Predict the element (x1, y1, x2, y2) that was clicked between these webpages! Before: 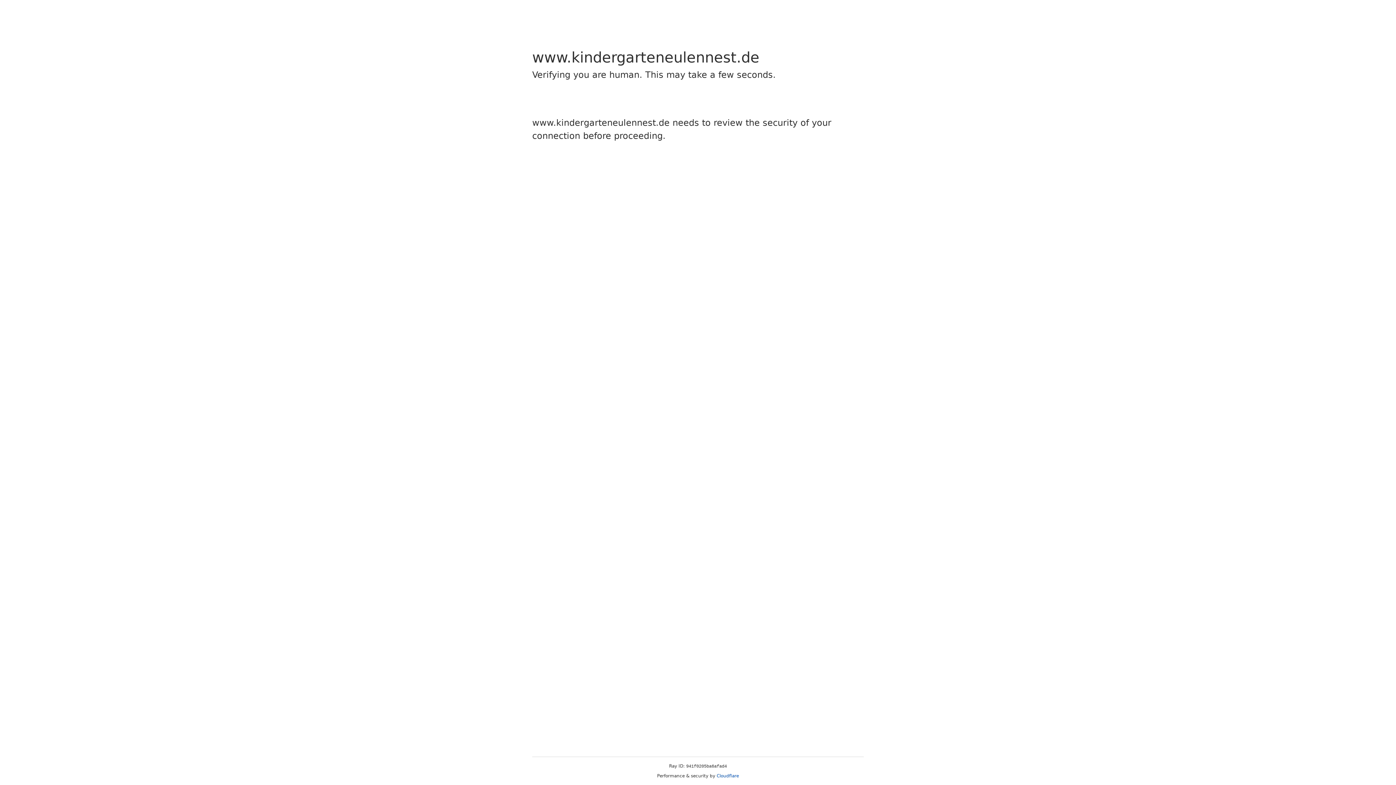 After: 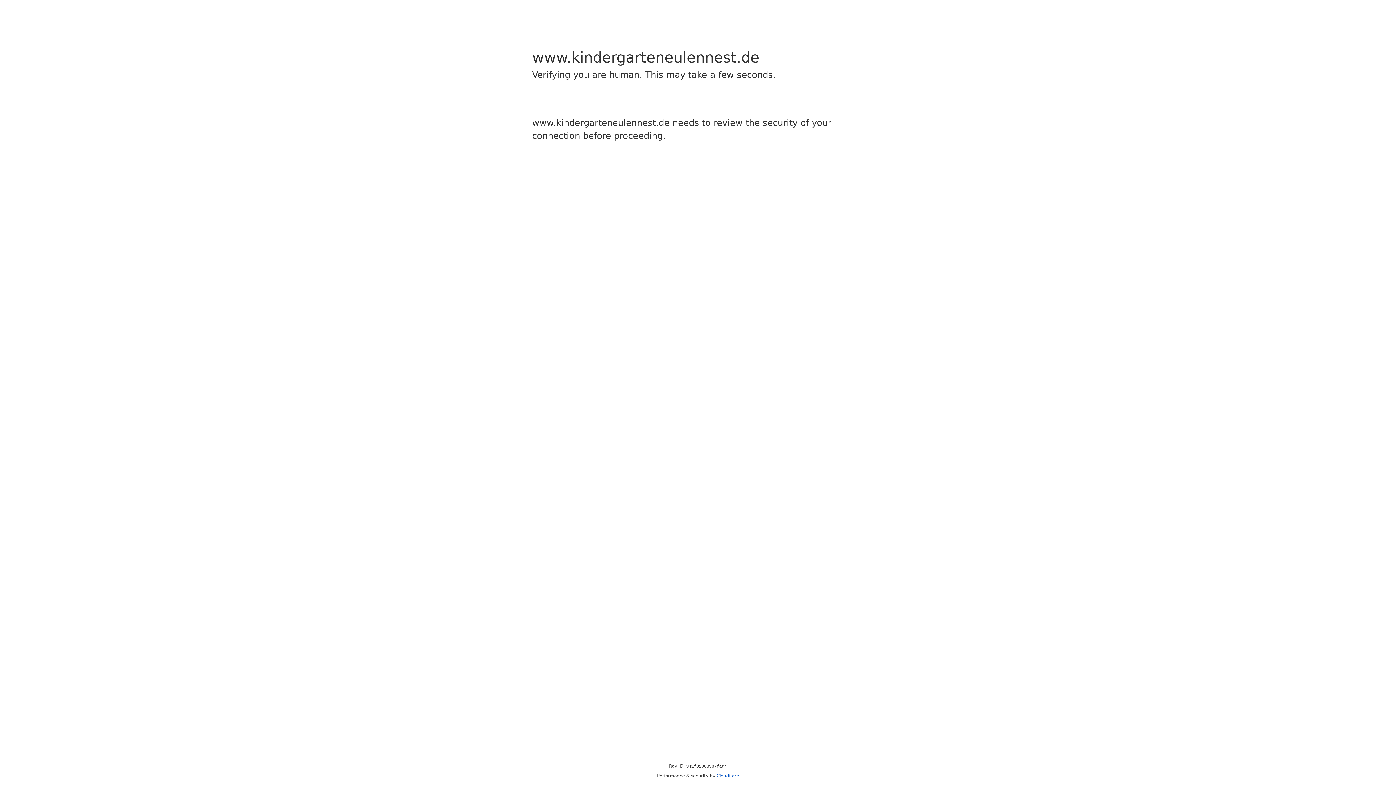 Action: bbox: (716, 773, 739, 778) label: Cloudflare